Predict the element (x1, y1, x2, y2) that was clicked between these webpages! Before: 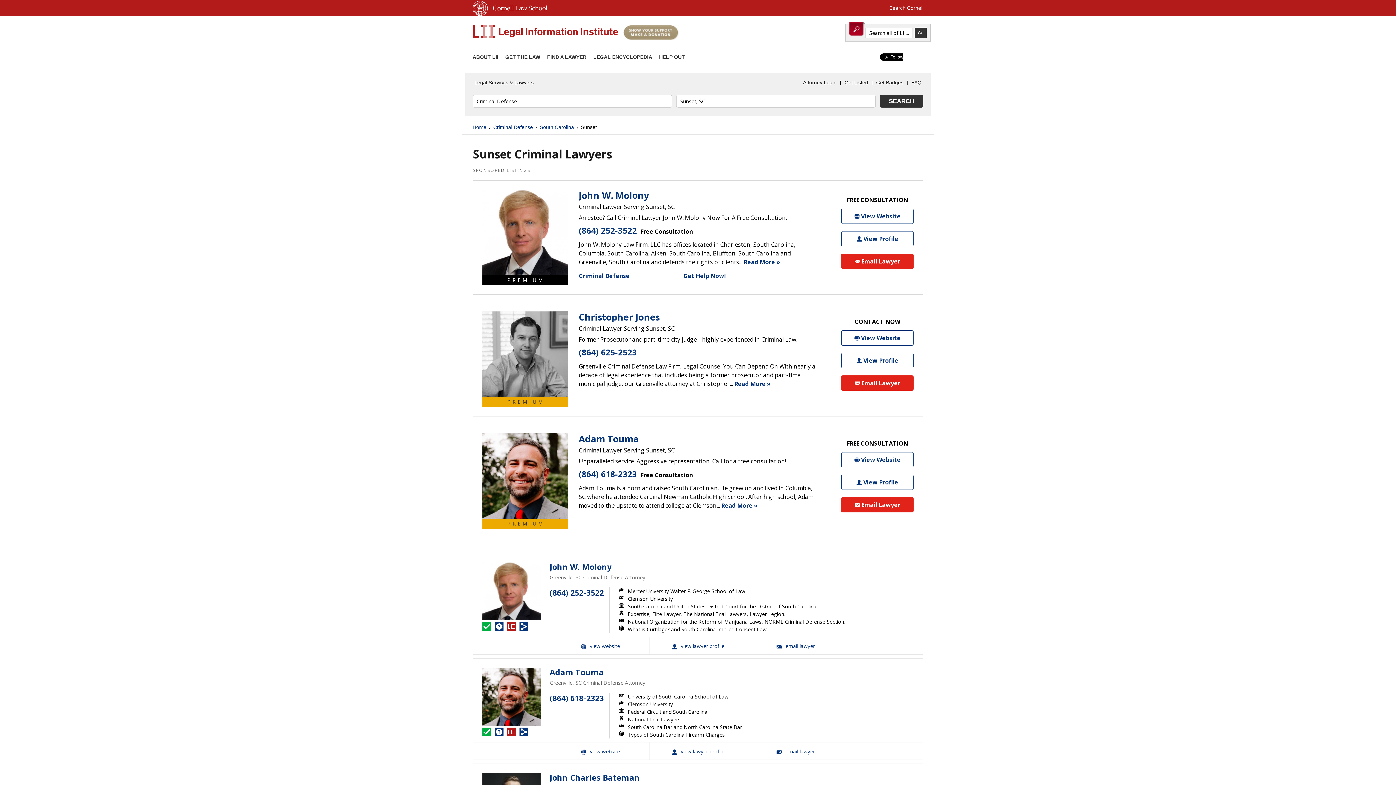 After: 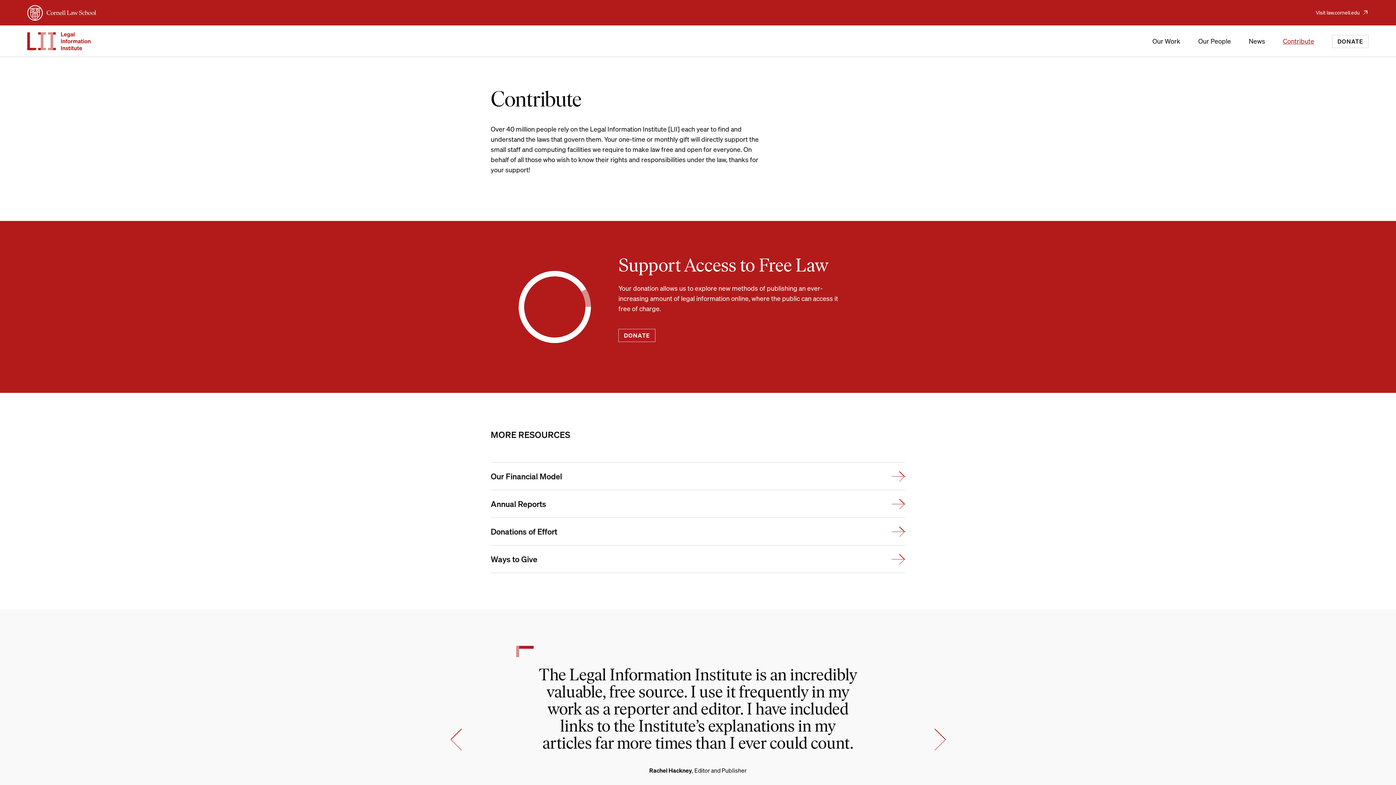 Action: bbox: (659, 54, 685, 60) label: HELP OUT